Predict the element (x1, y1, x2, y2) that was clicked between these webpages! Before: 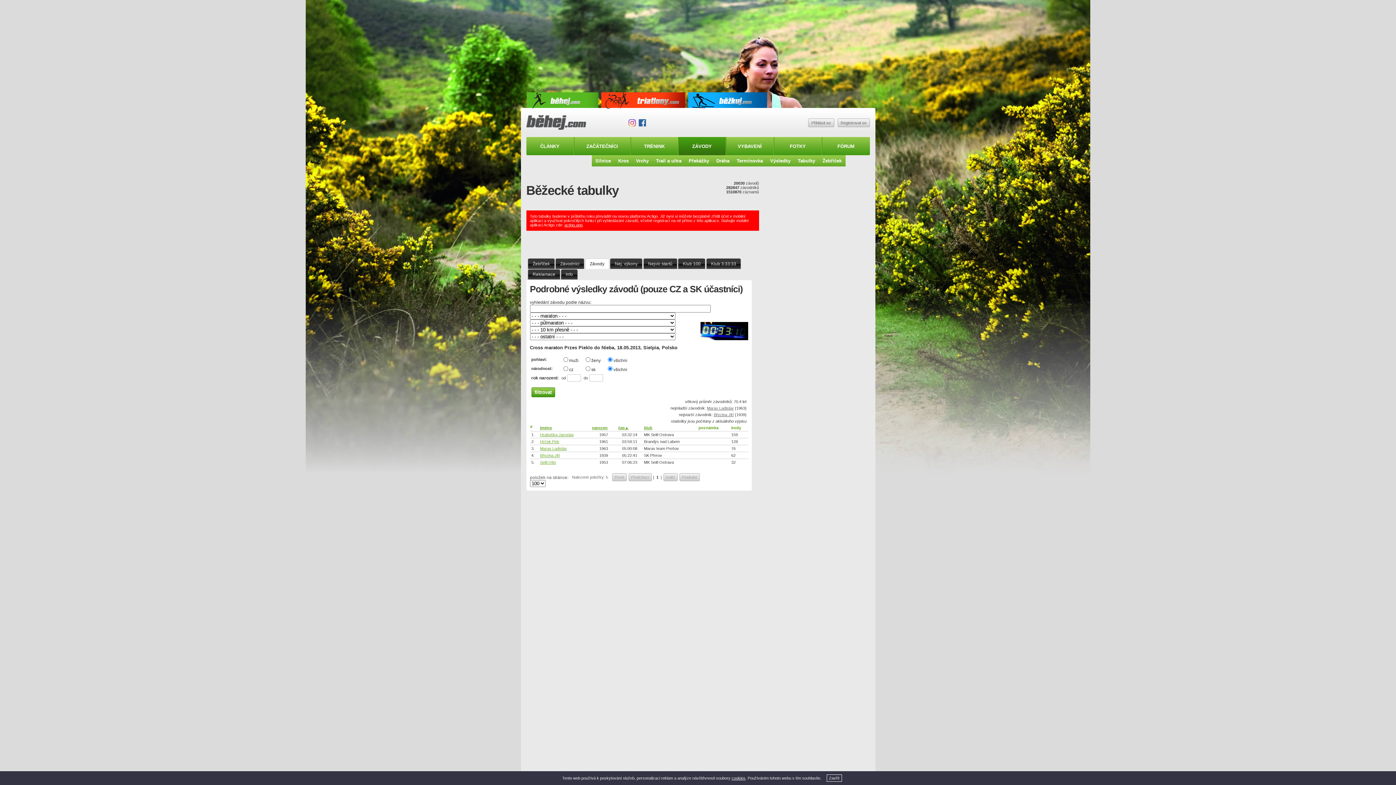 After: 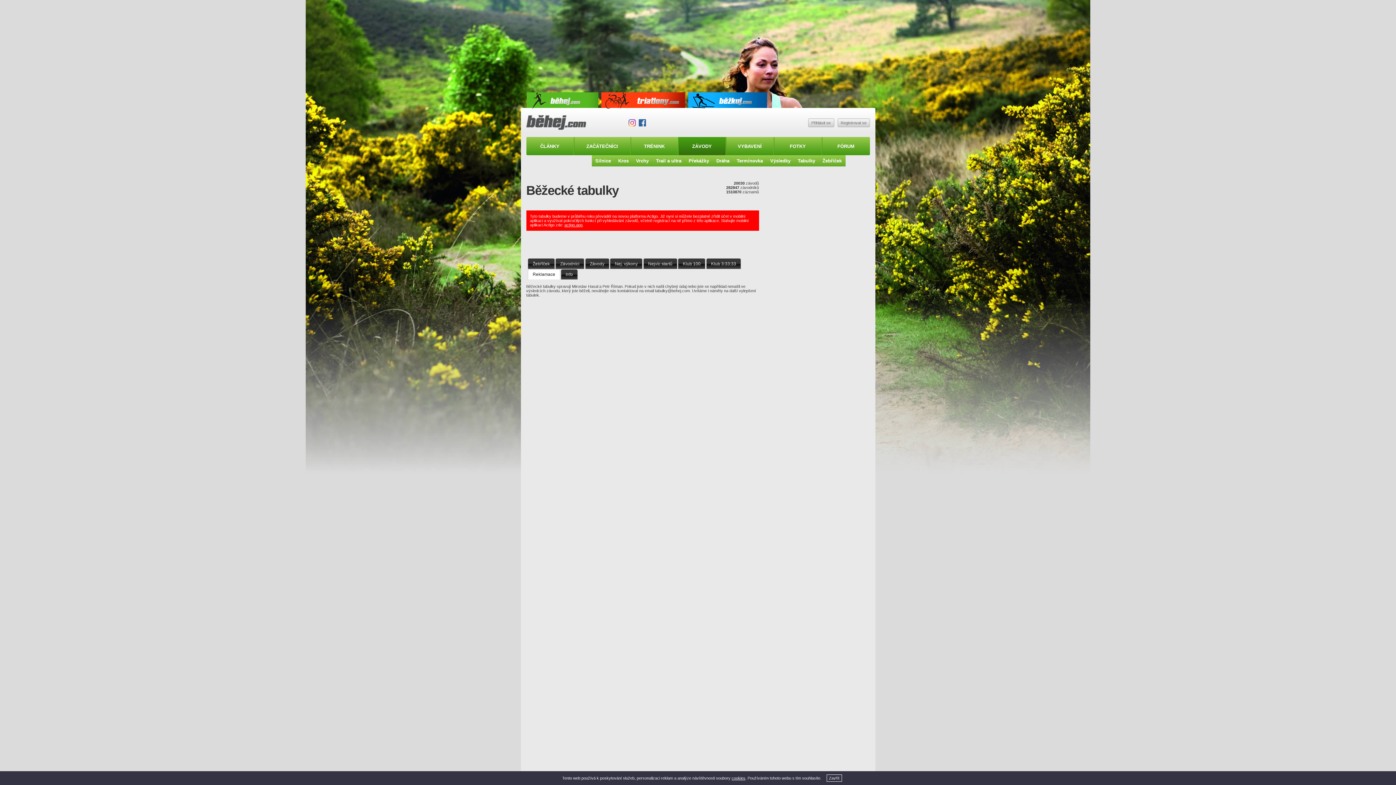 Action: label: Reklamace bbox: (528, 269, 559, 279)